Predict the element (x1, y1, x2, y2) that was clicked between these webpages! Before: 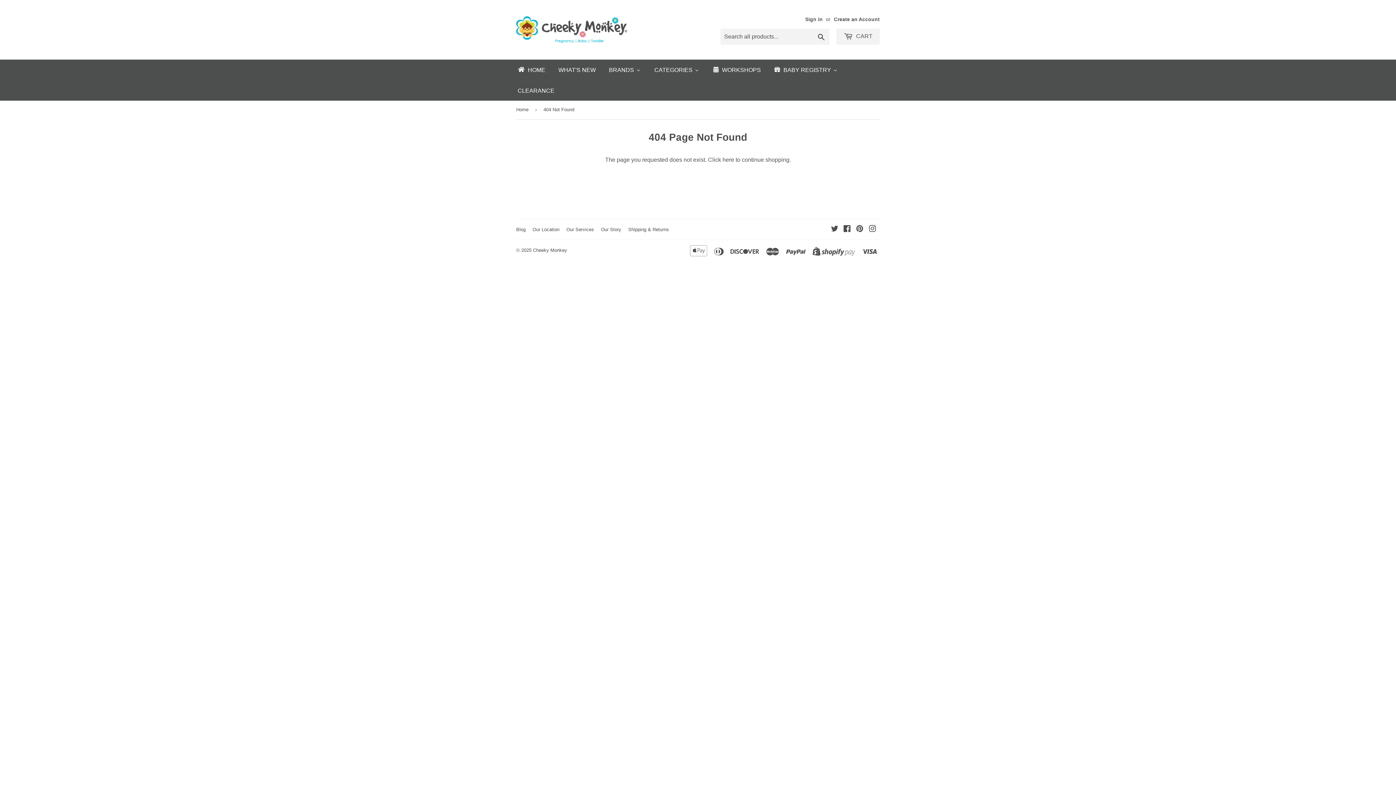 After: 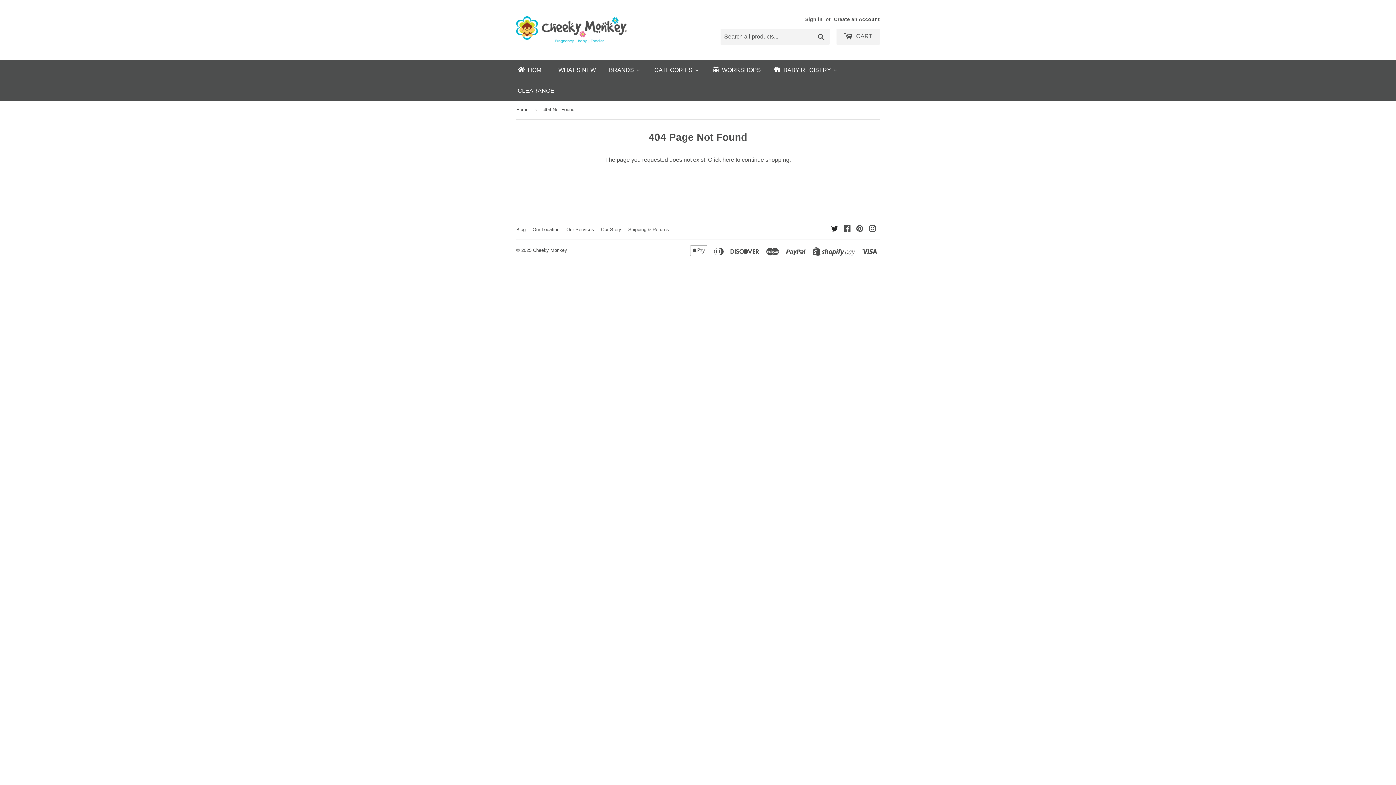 Action: bbox: (831, 226, 838, 232) label: Twitter